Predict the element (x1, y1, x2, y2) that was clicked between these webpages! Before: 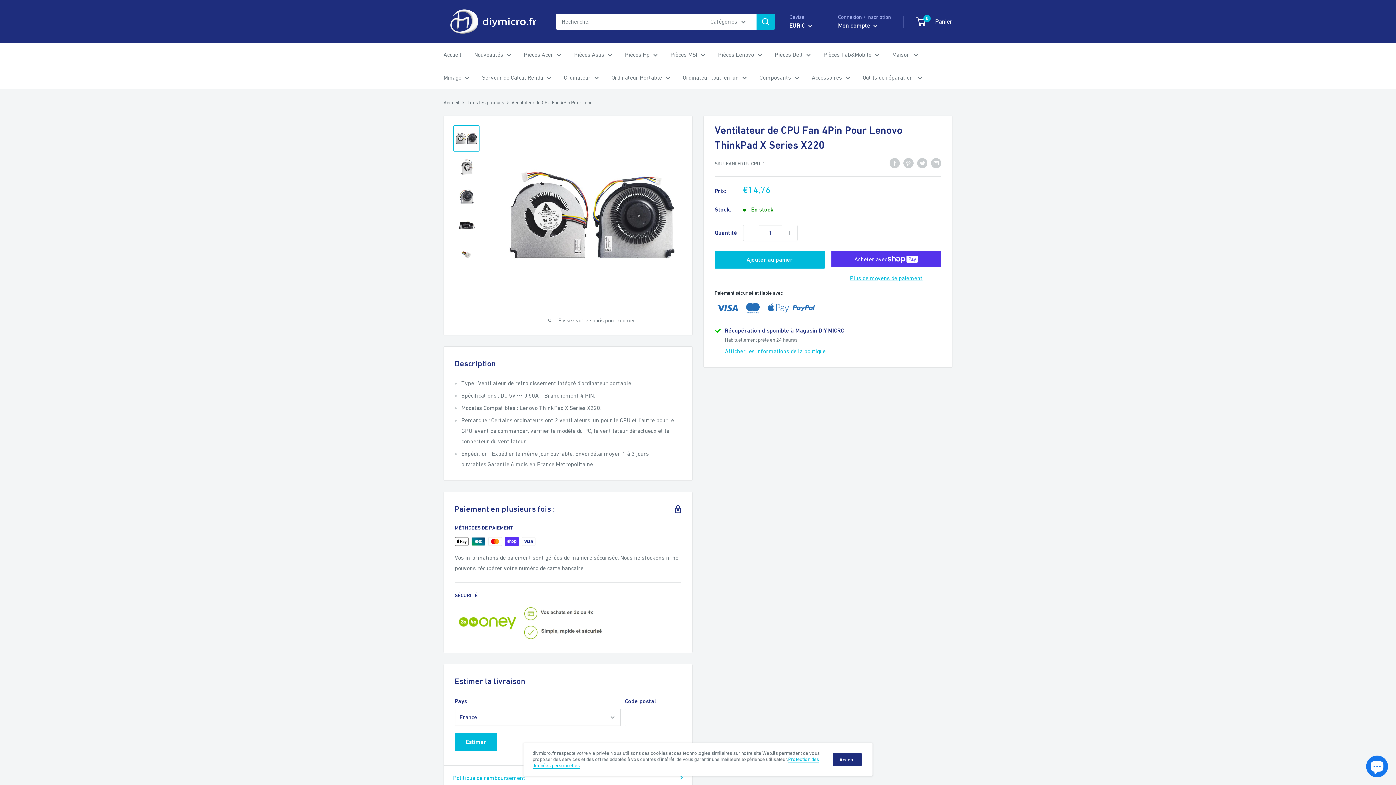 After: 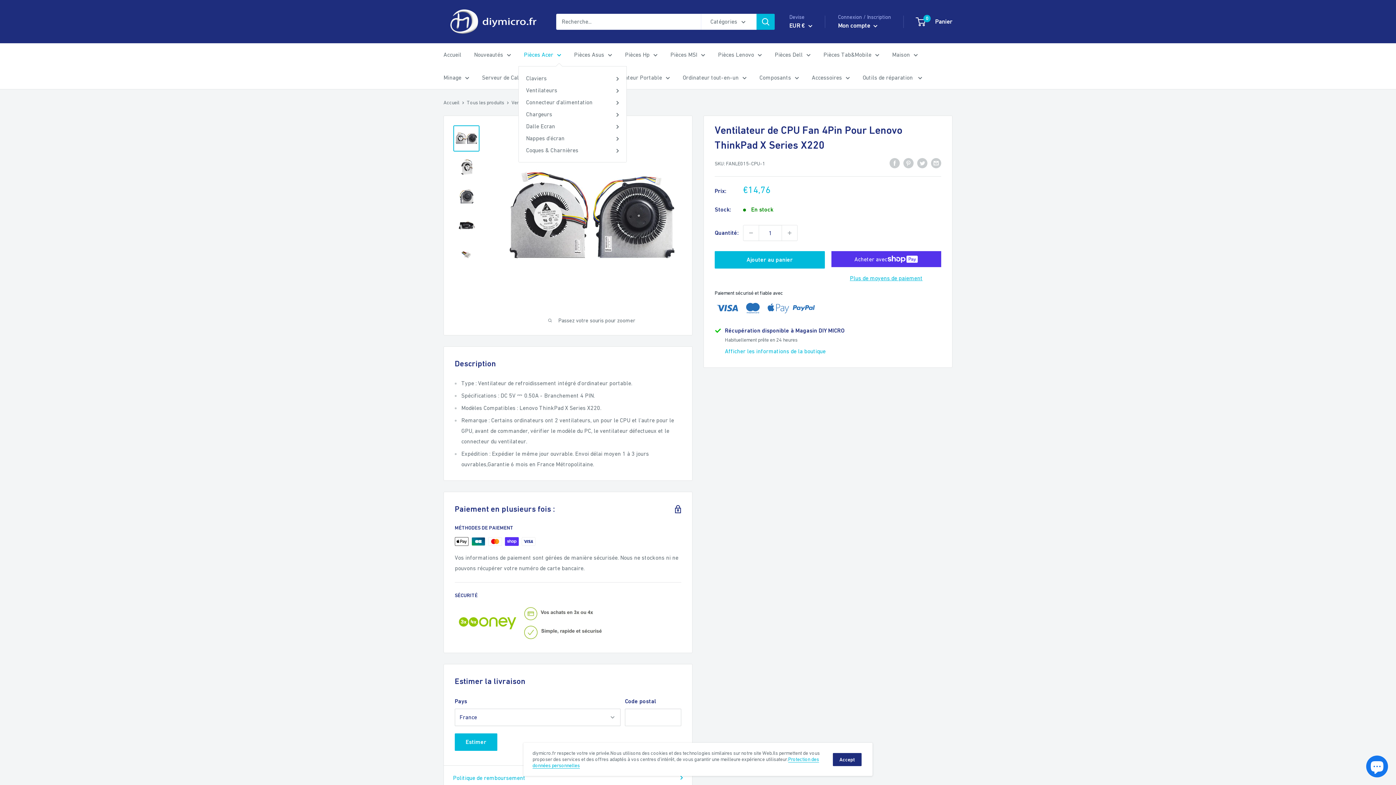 Action: label: Pièces Acer bbox: (524, 49, 561, 60)